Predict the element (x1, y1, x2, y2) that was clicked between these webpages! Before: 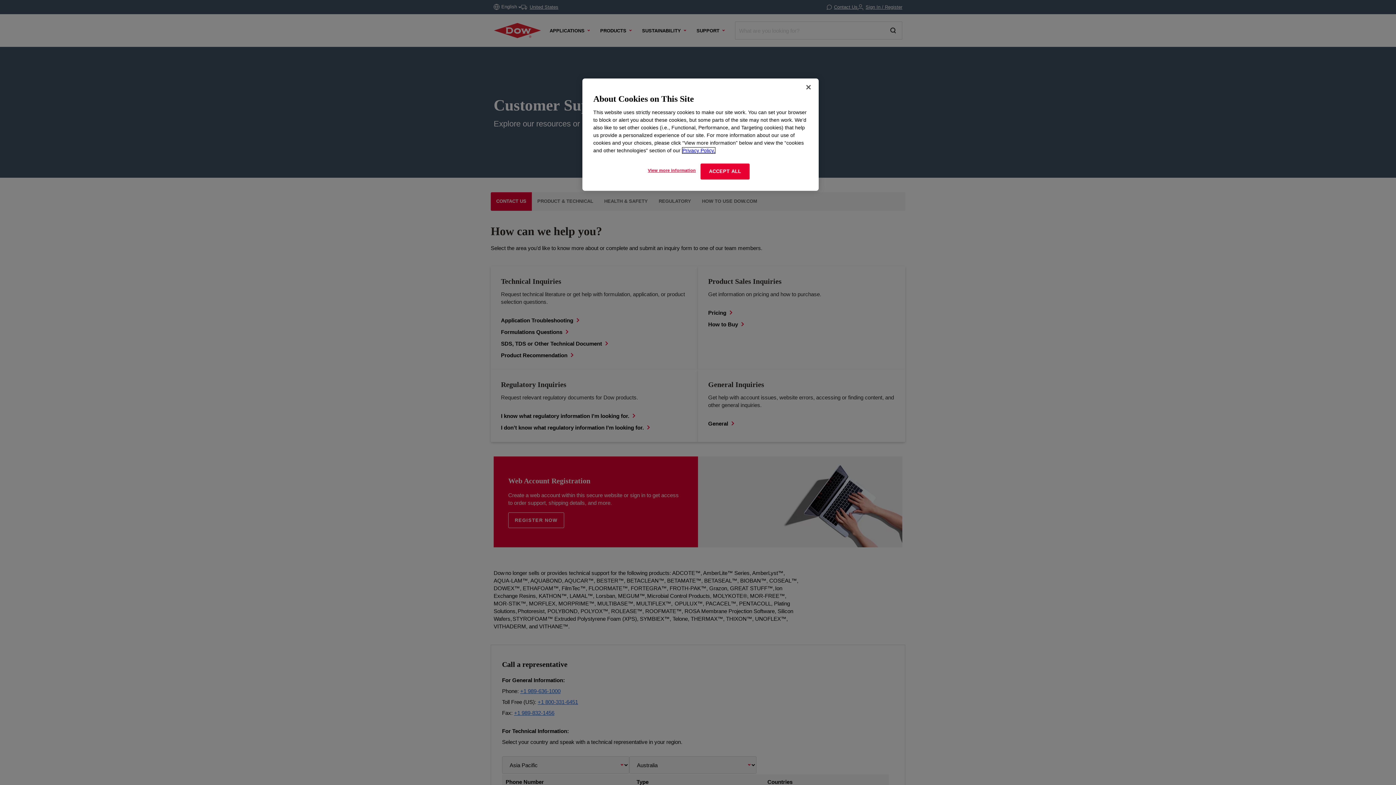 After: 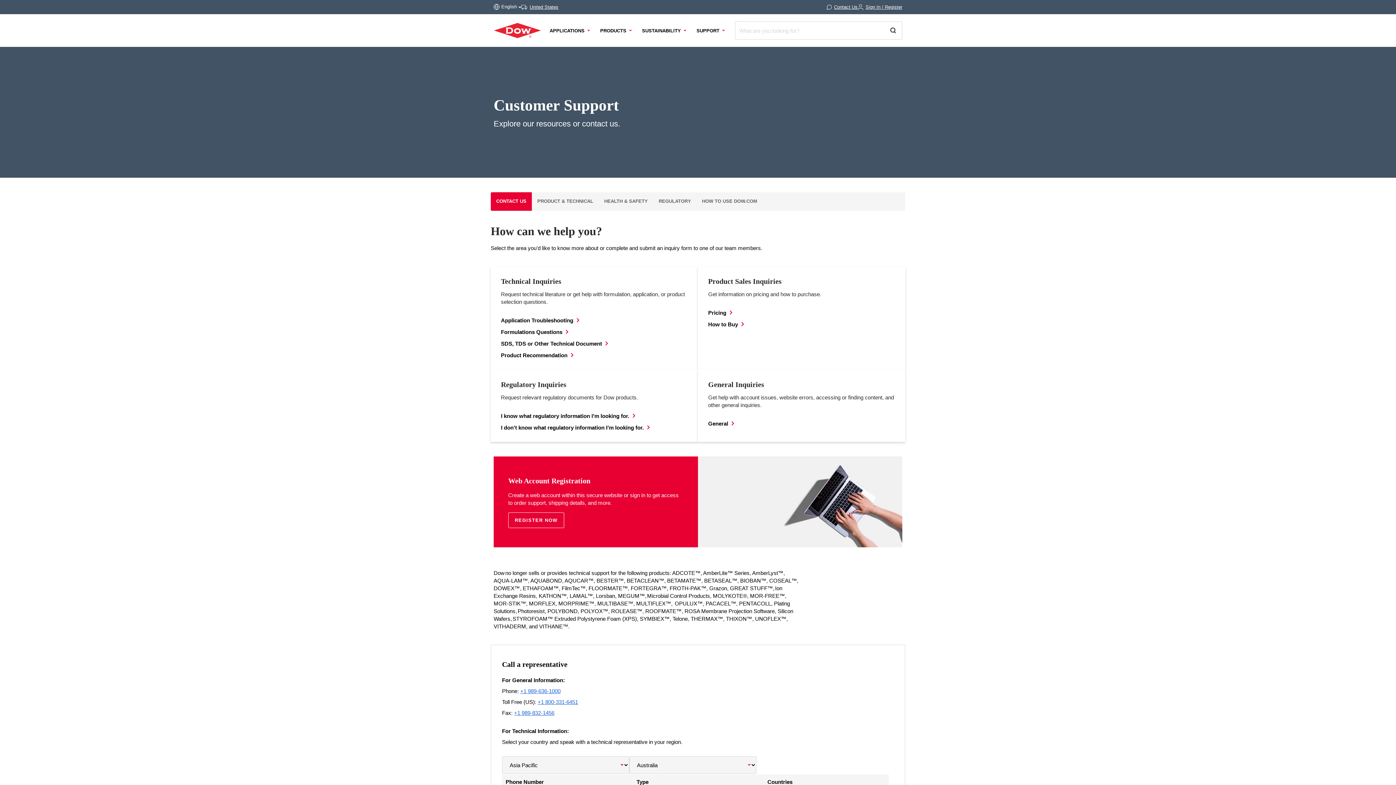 Action: bbox: (800, 79, 816, 95) label: Close